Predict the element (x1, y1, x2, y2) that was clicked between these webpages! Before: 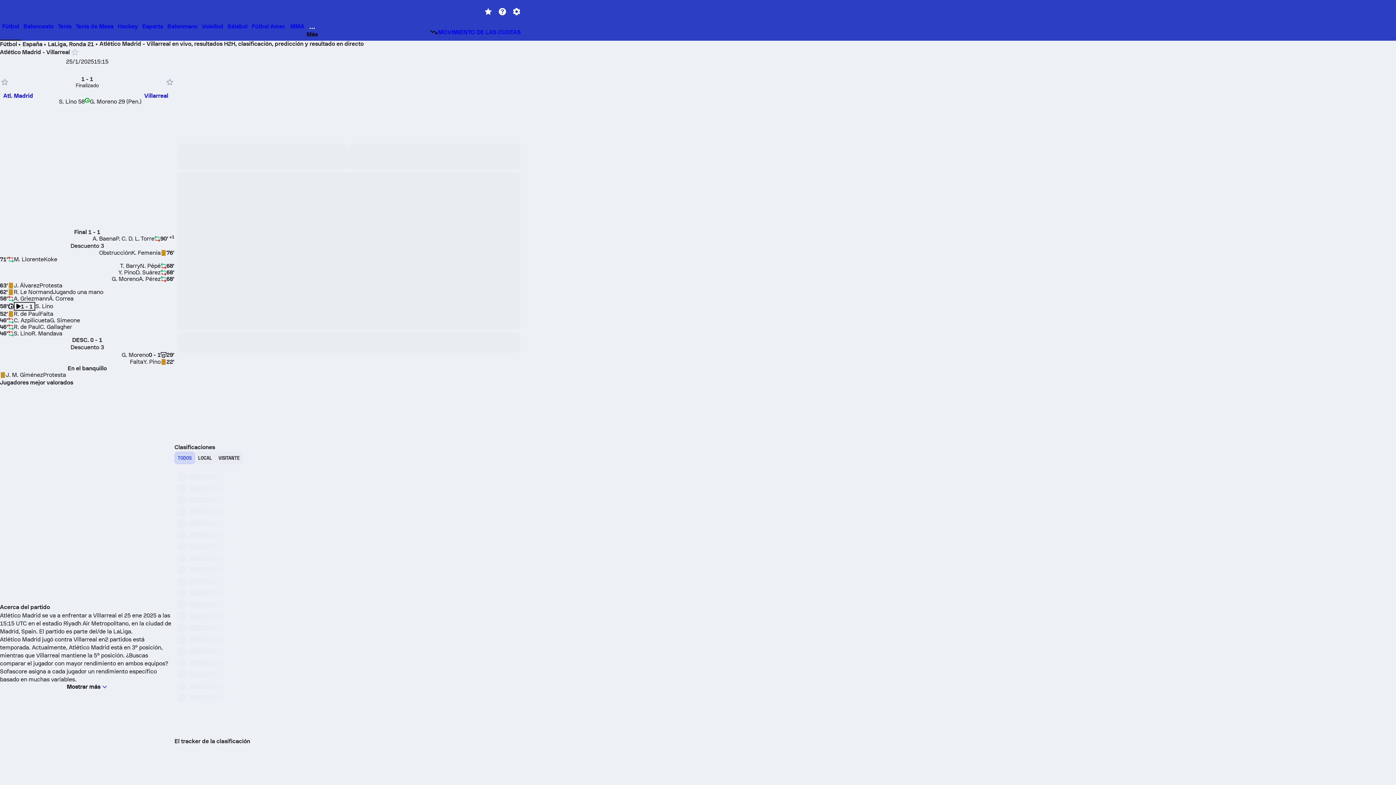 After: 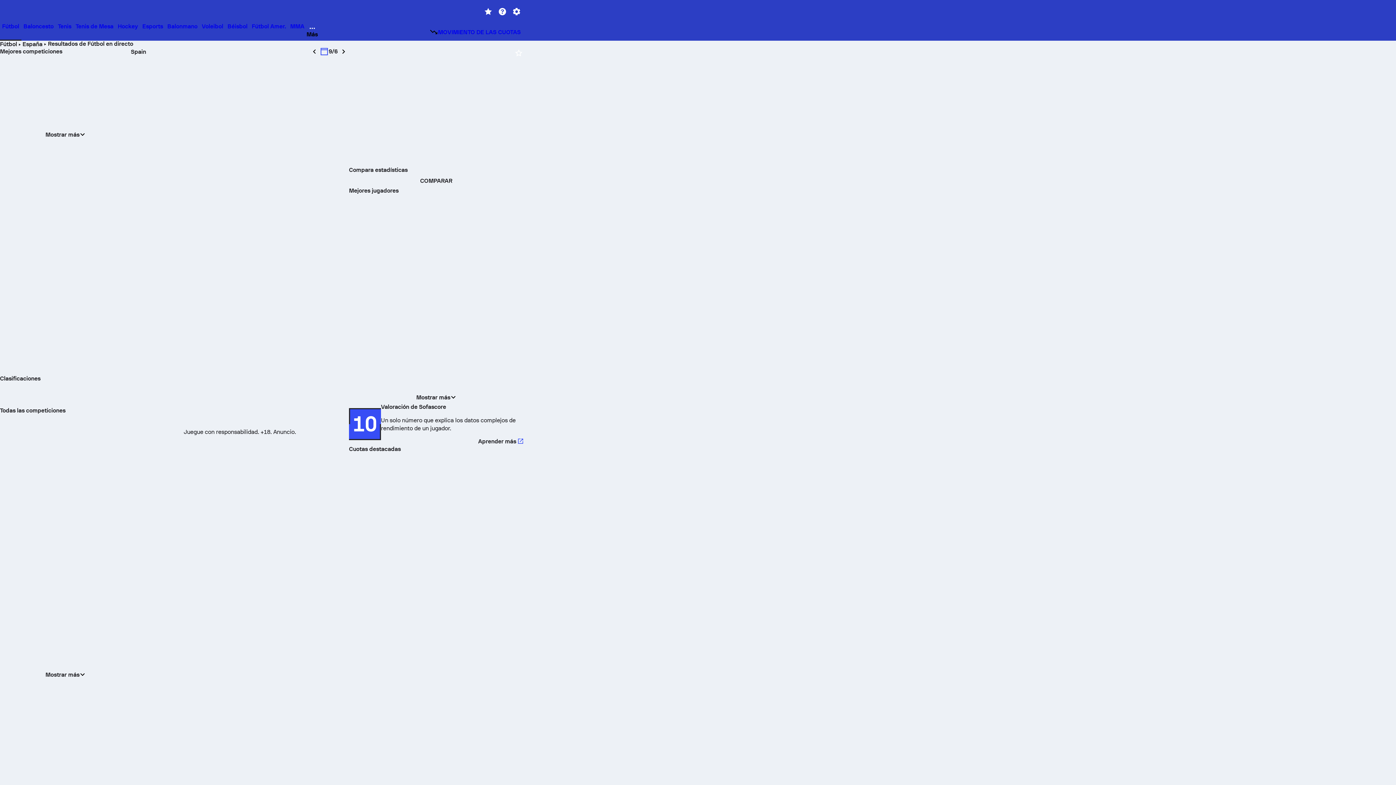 Action: bbox: (22, 40, 42, 47) label: España